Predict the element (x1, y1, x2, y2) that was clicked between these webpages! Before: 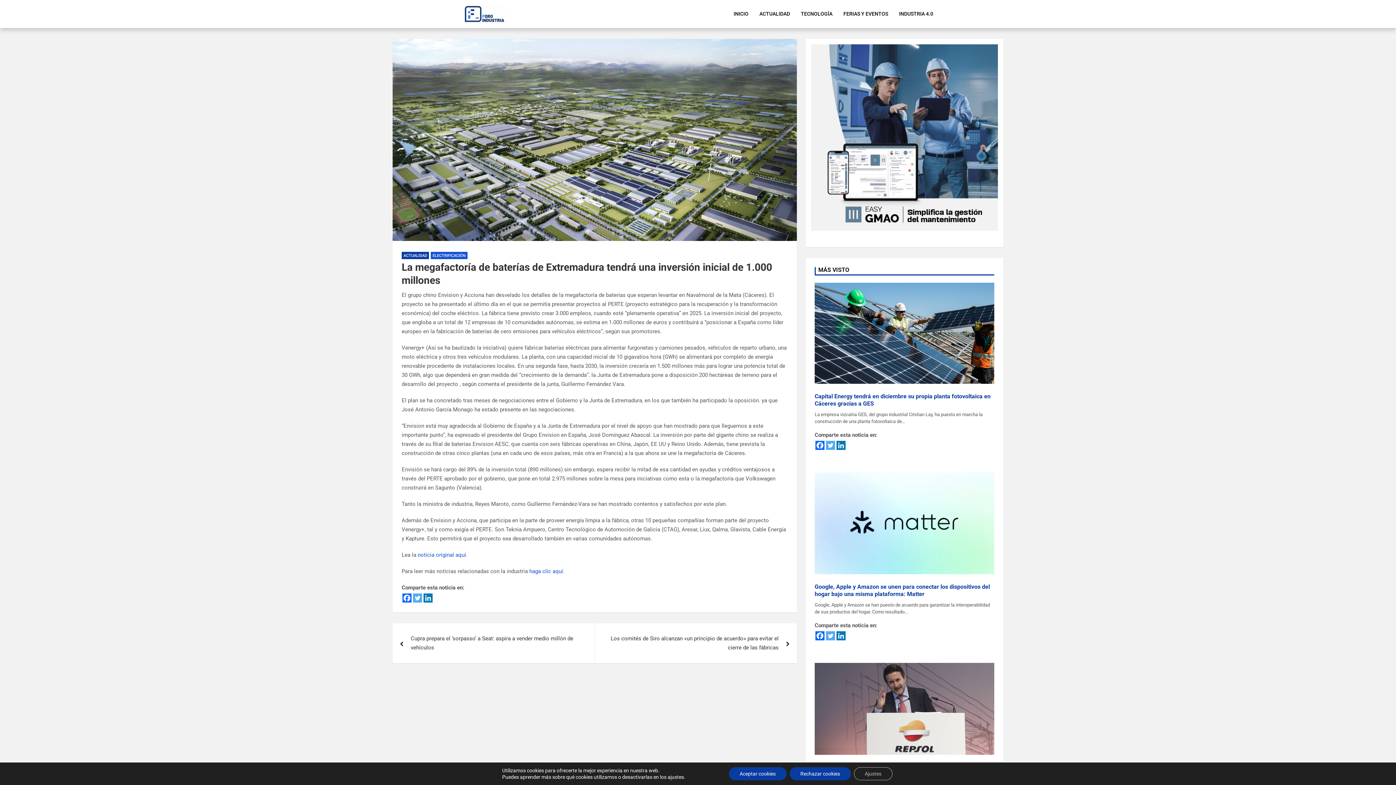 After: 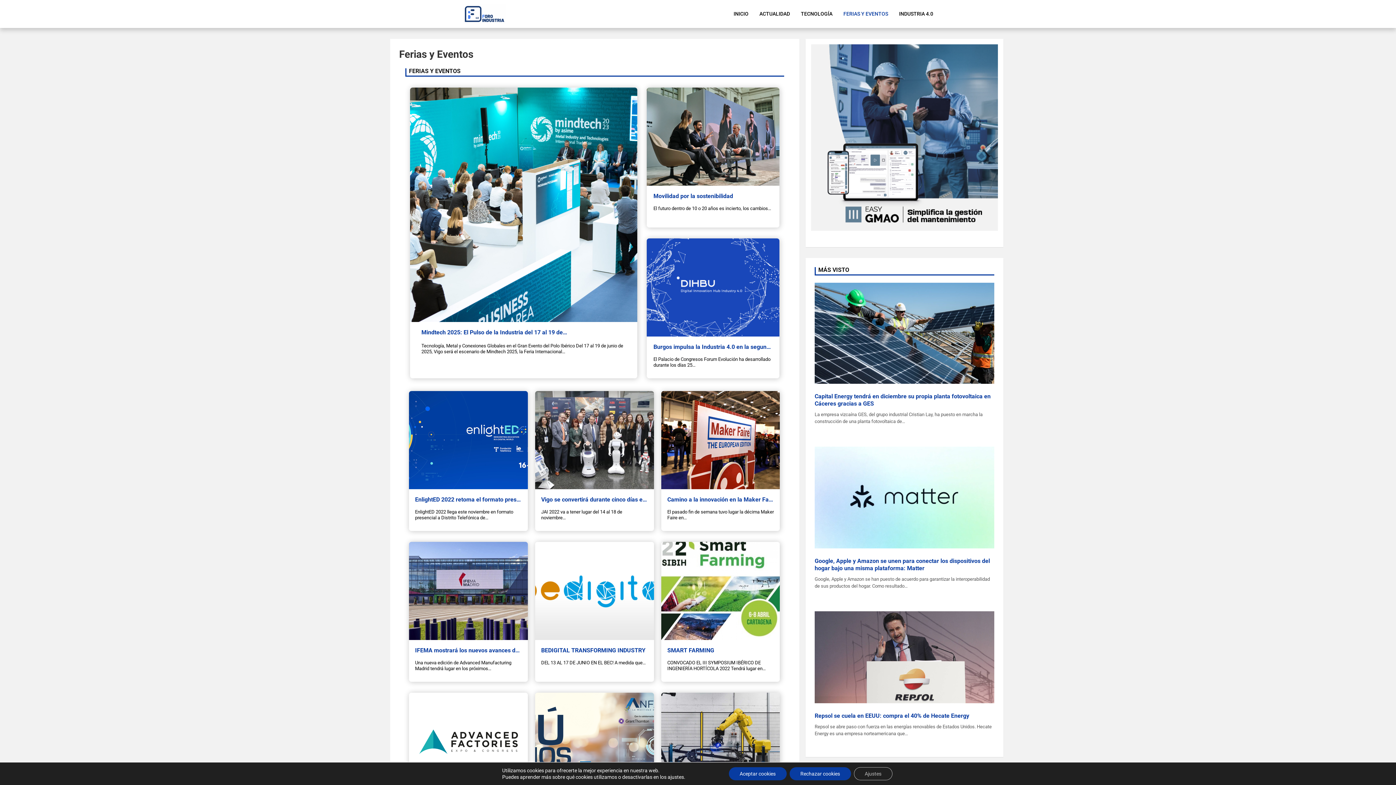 Action: label: FERIAS Y EVENTOS bbox: (838, 5, 893, 22)